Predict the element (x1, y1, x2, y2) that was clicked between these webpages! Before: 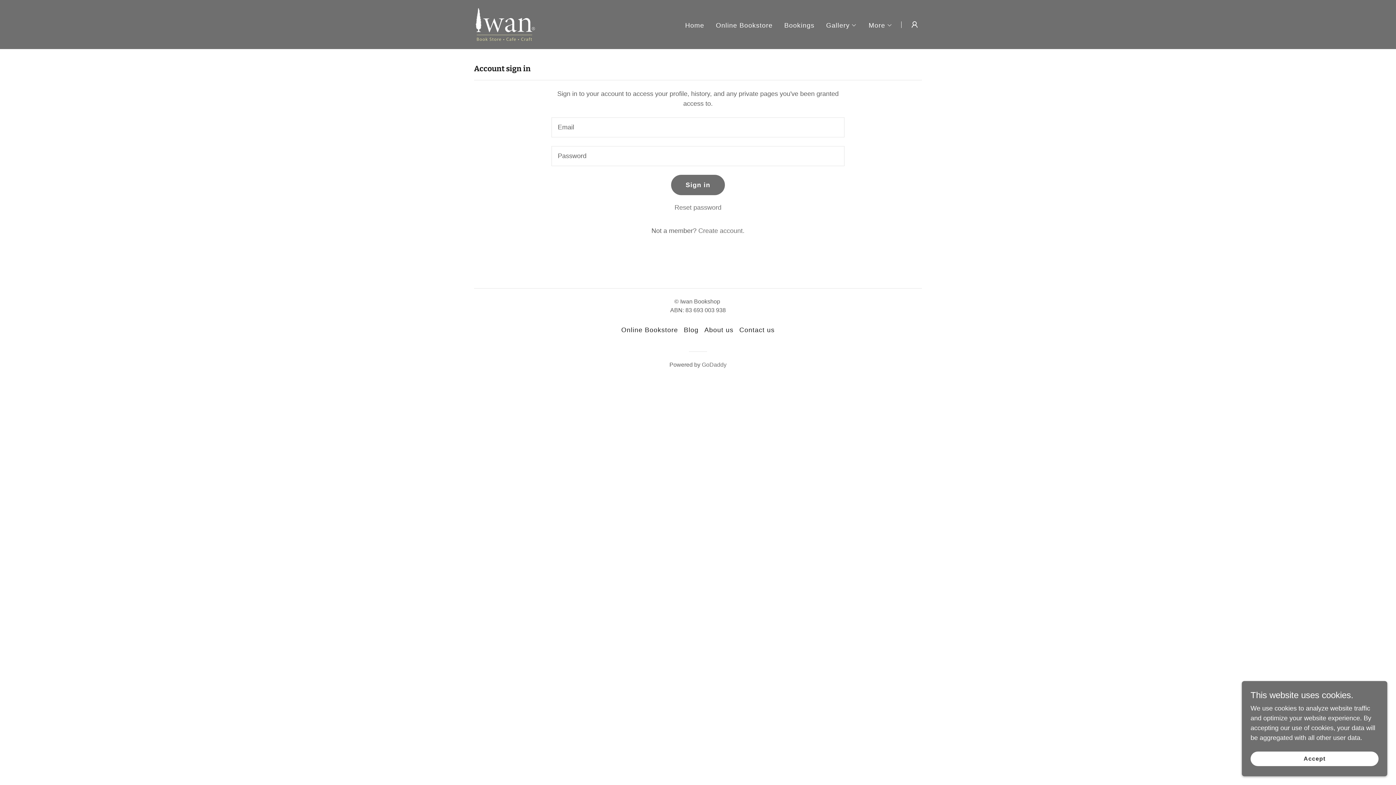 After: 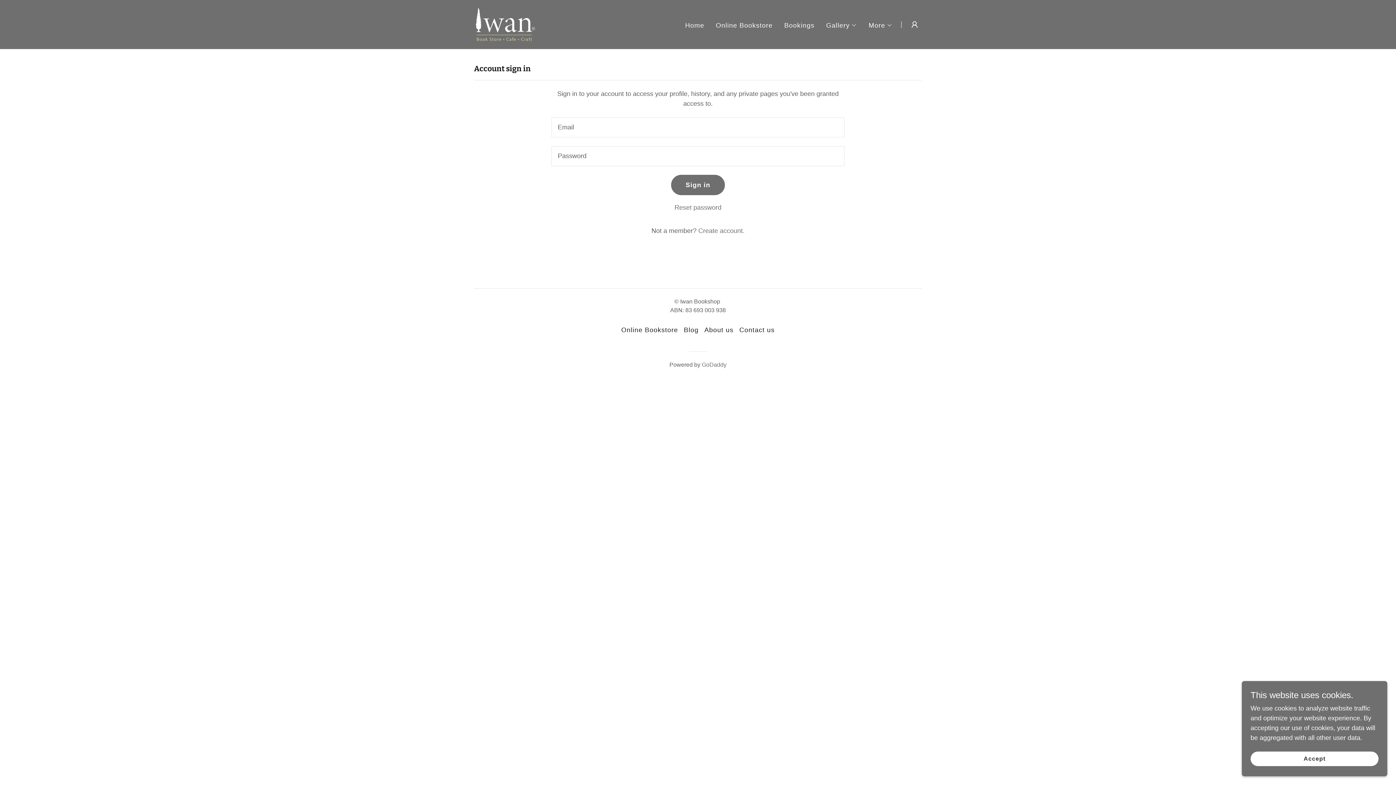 Action: label: Online Bookstore bbox: (713, 18, 775, 32)